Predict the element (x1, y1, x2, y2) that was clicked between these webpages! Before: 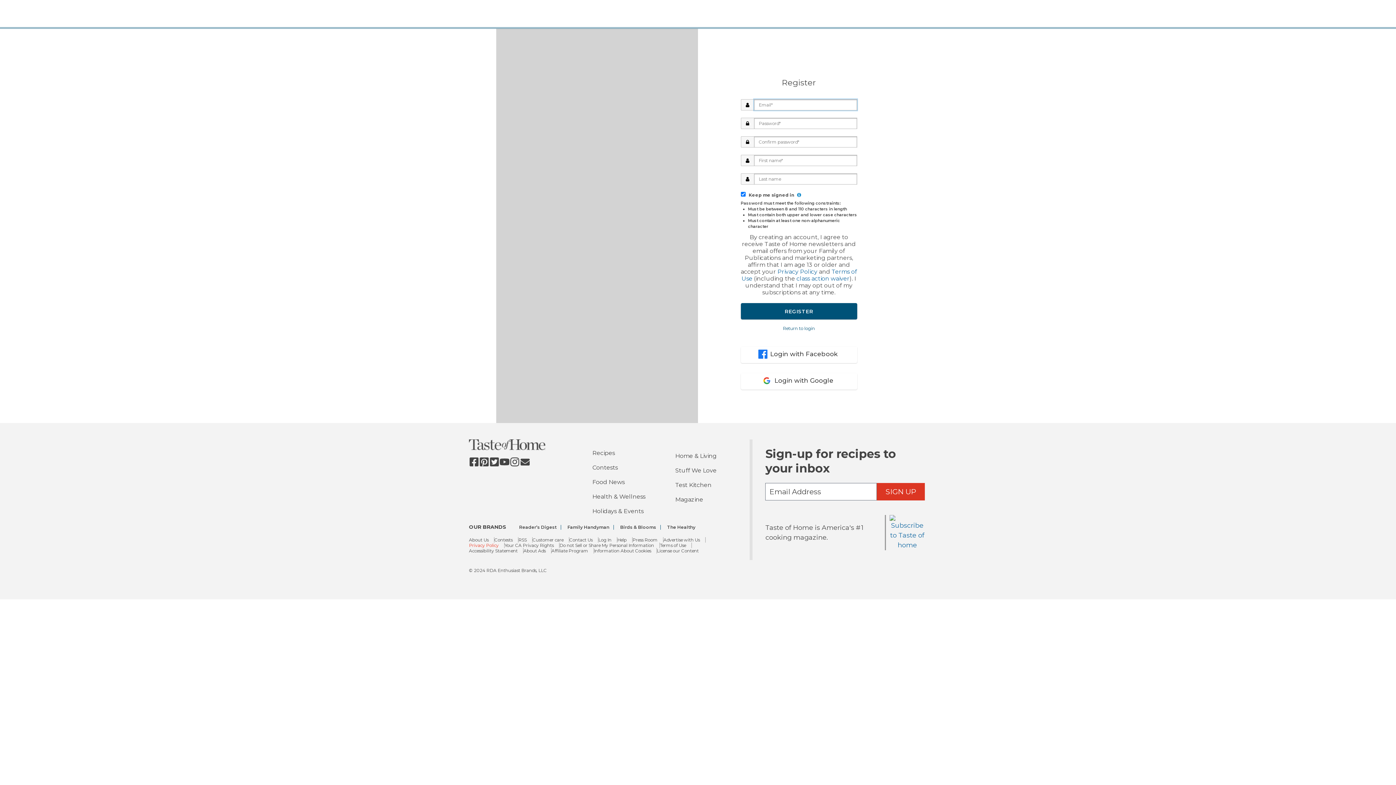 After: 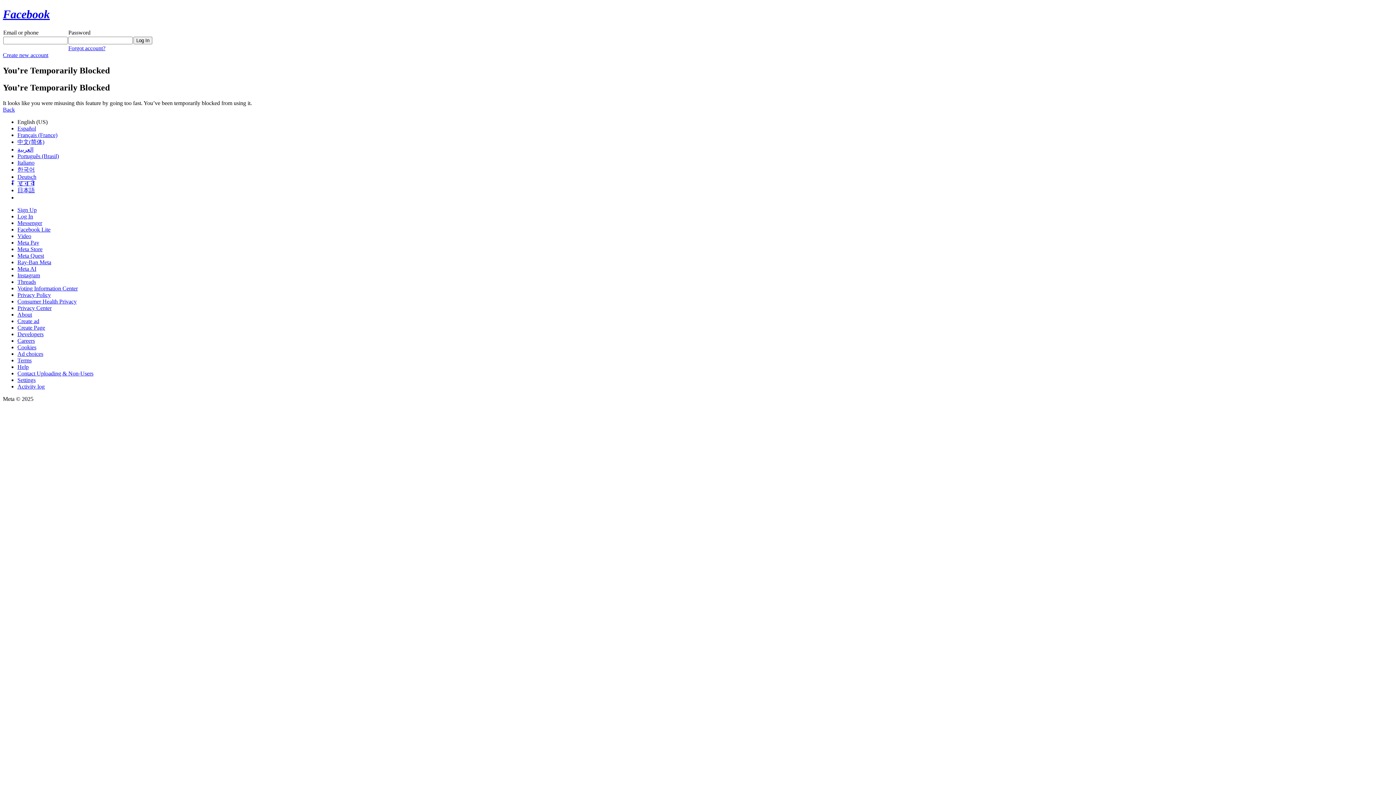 Action: bbox: (740, 346, 857, 361) label: Login with Facebook